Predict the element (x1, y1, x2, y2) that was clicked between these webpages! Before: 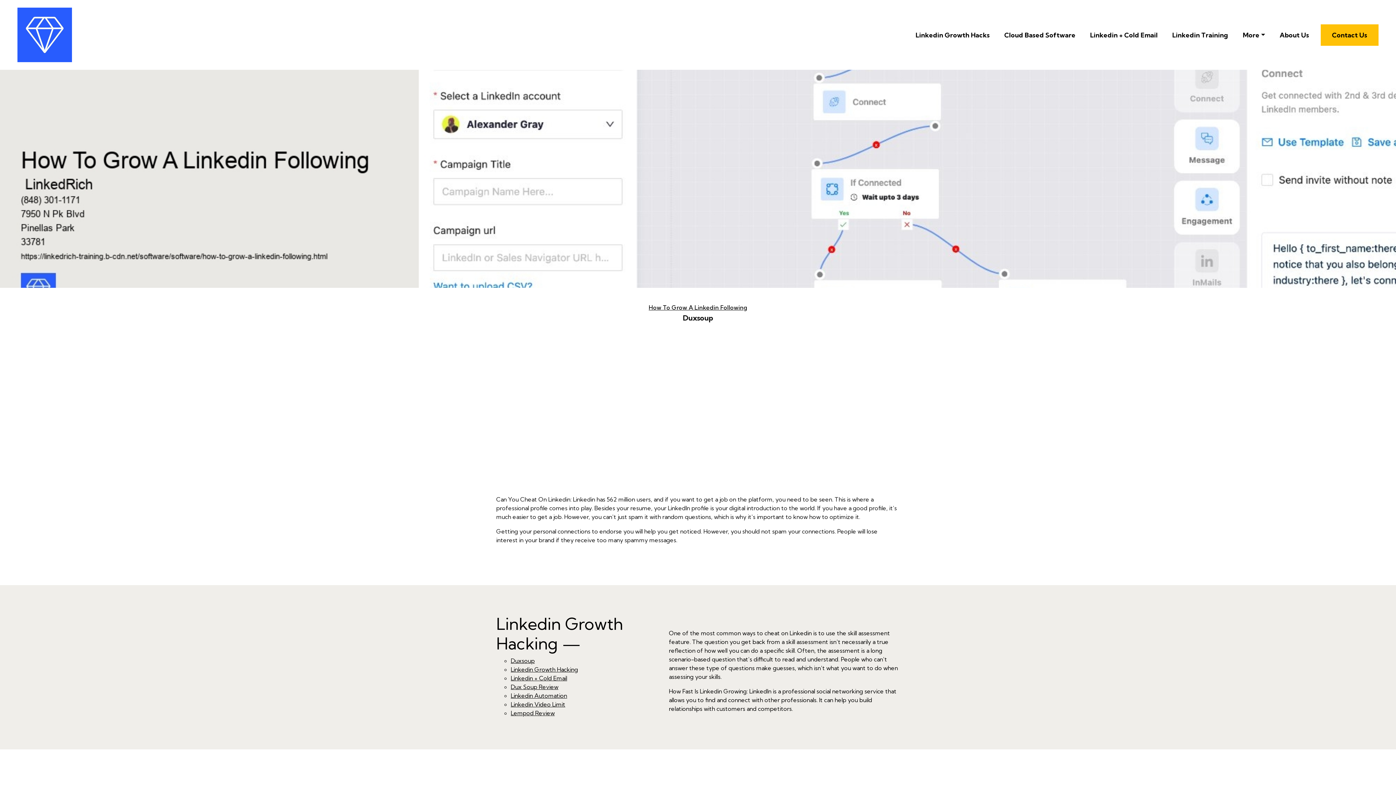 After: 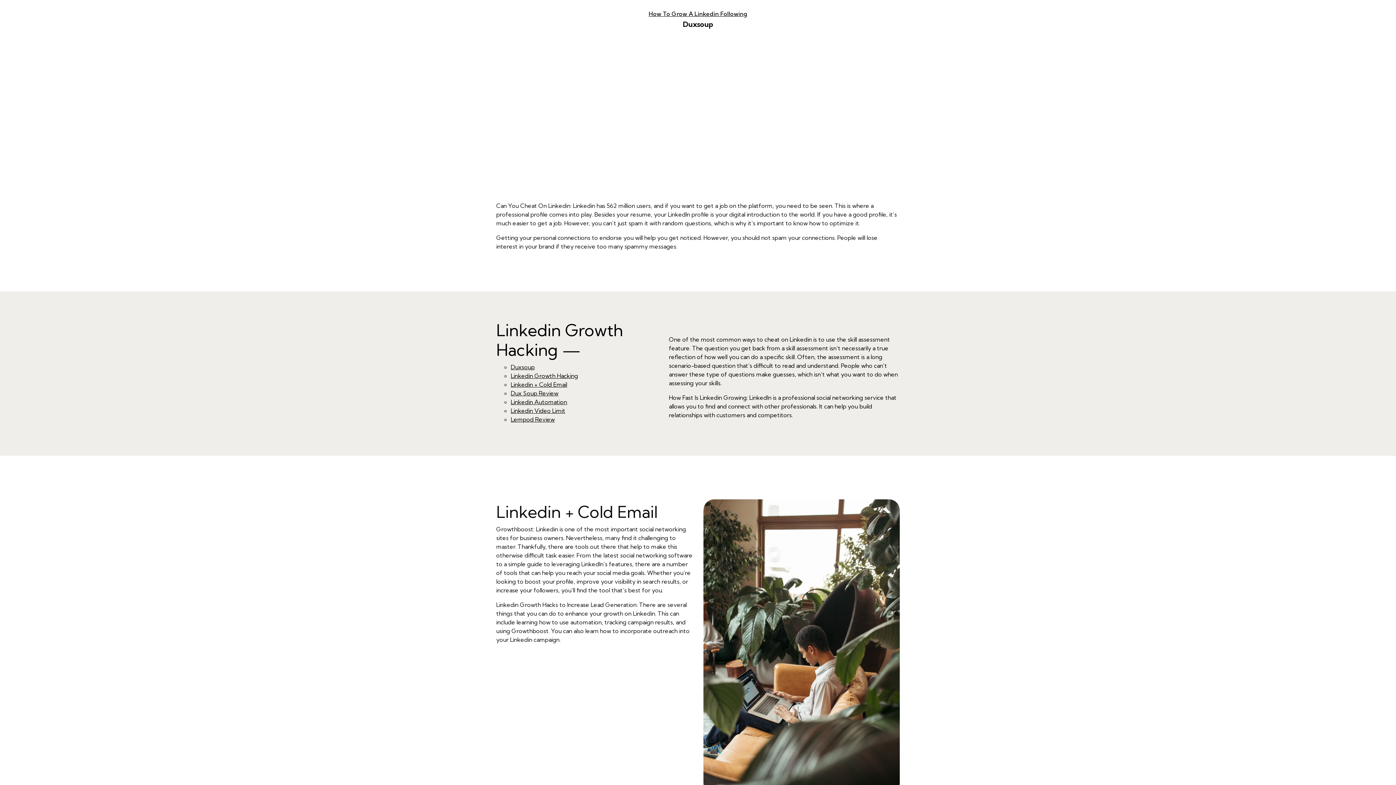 Action: label: Duxsoup bbox: (510, 657, 534, 664)